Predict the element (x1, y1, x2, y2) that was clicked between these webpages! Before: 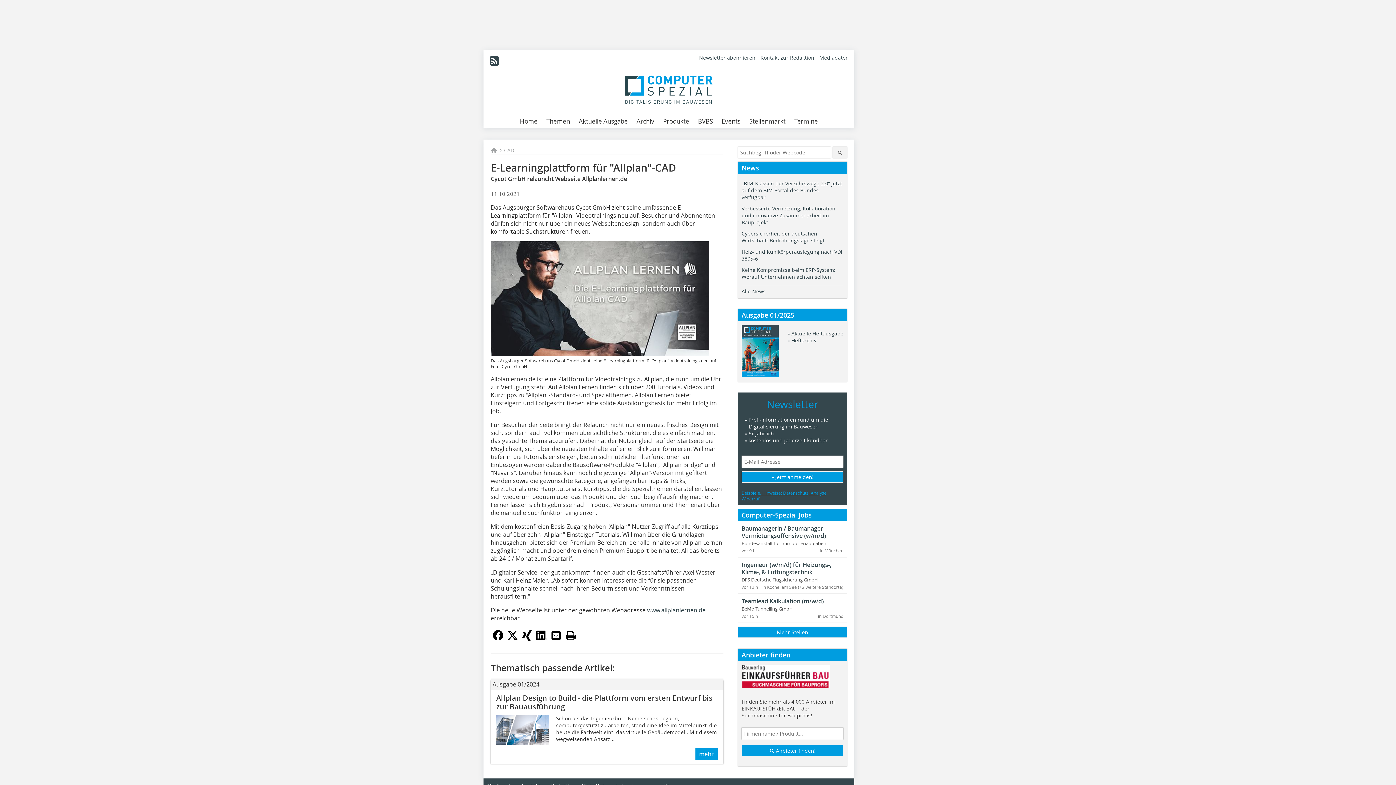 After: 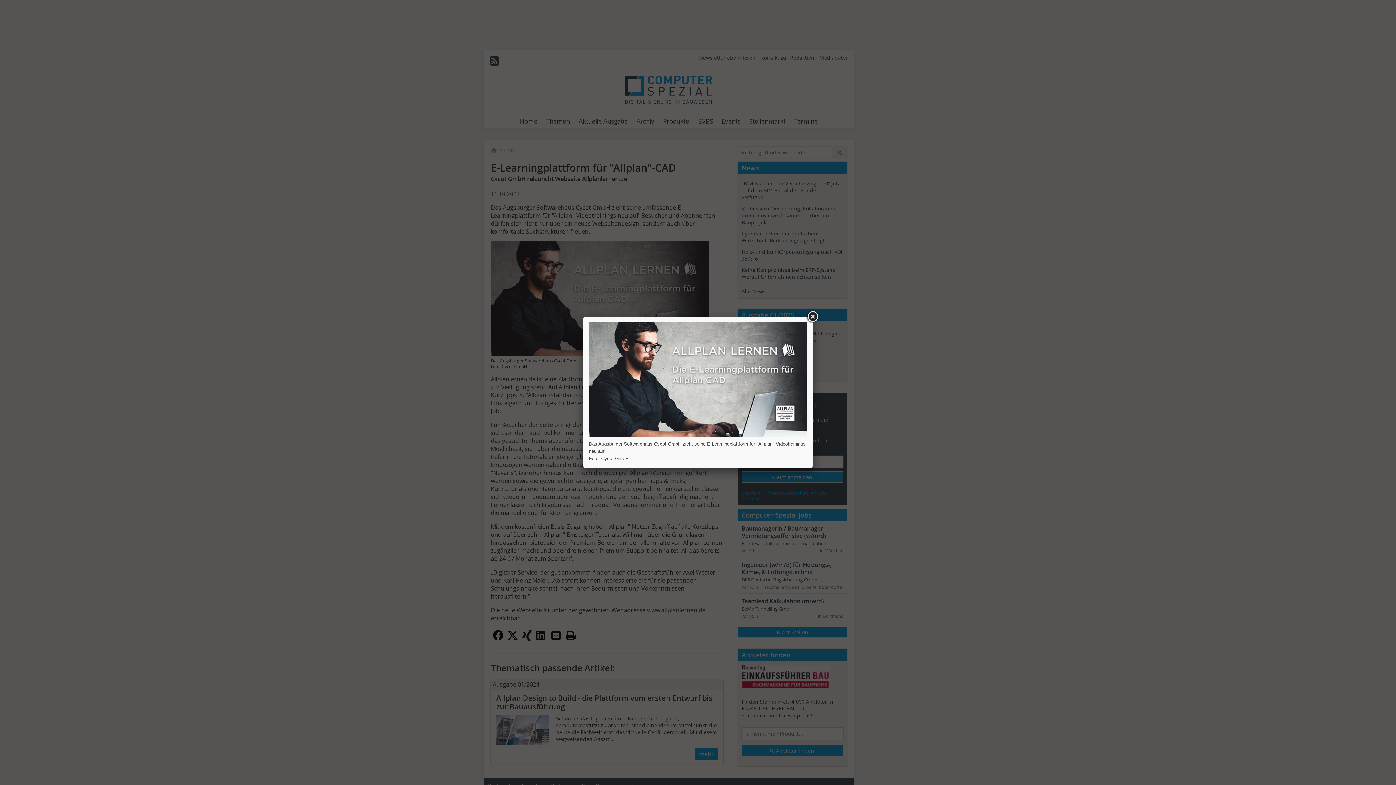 Action: bbox: (490, 349, 709, 357)